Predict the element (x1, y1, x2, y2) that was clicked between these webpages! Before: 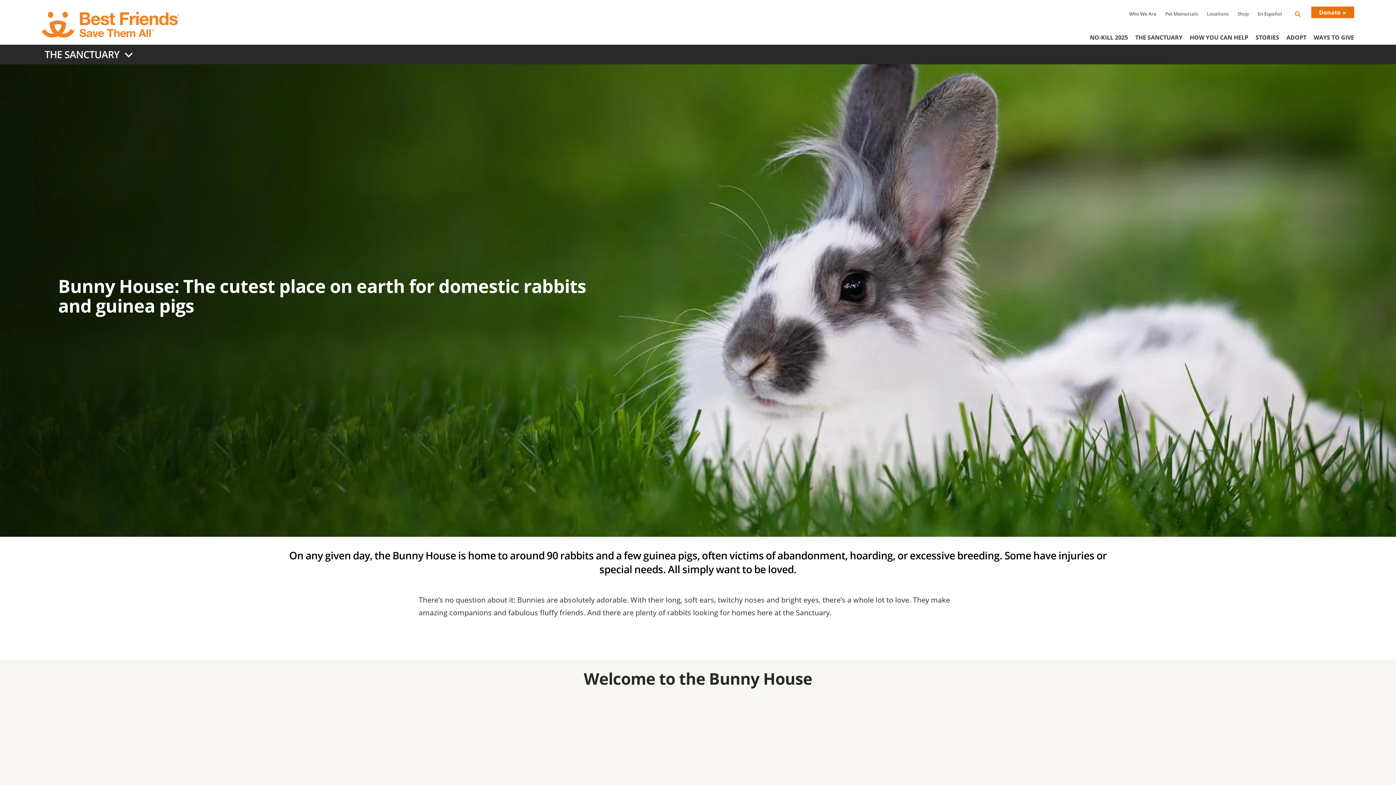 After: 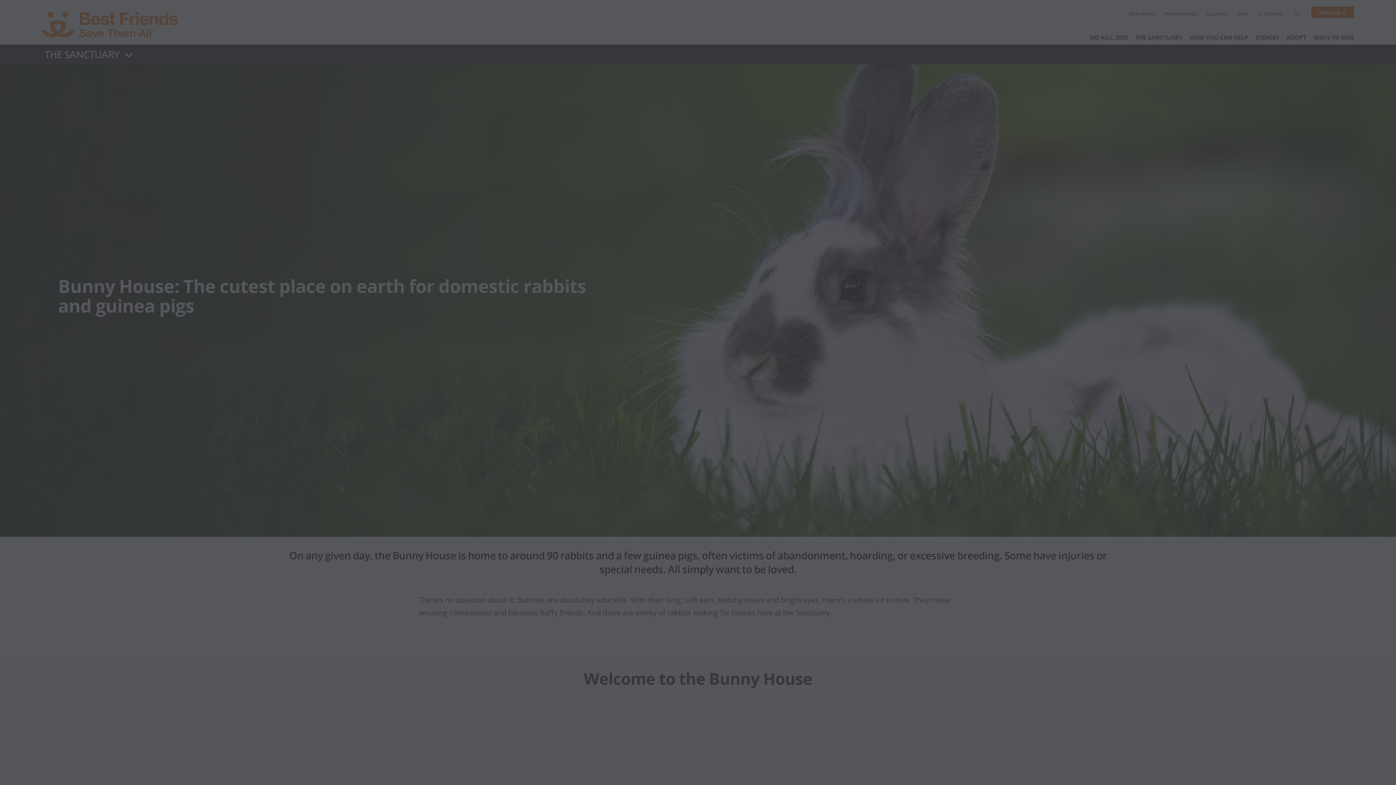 Action: label: Donate bbox: (1311, 6, 1354, 18)